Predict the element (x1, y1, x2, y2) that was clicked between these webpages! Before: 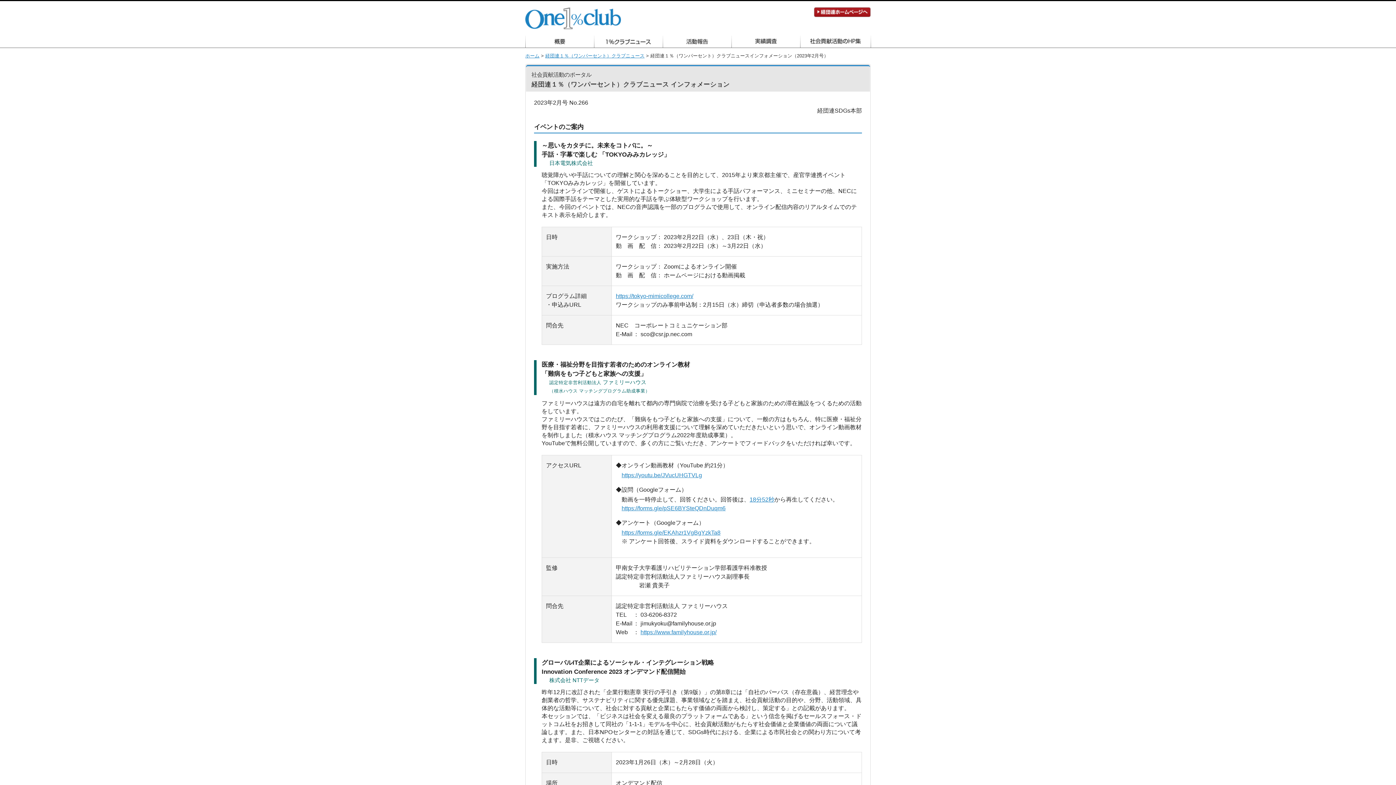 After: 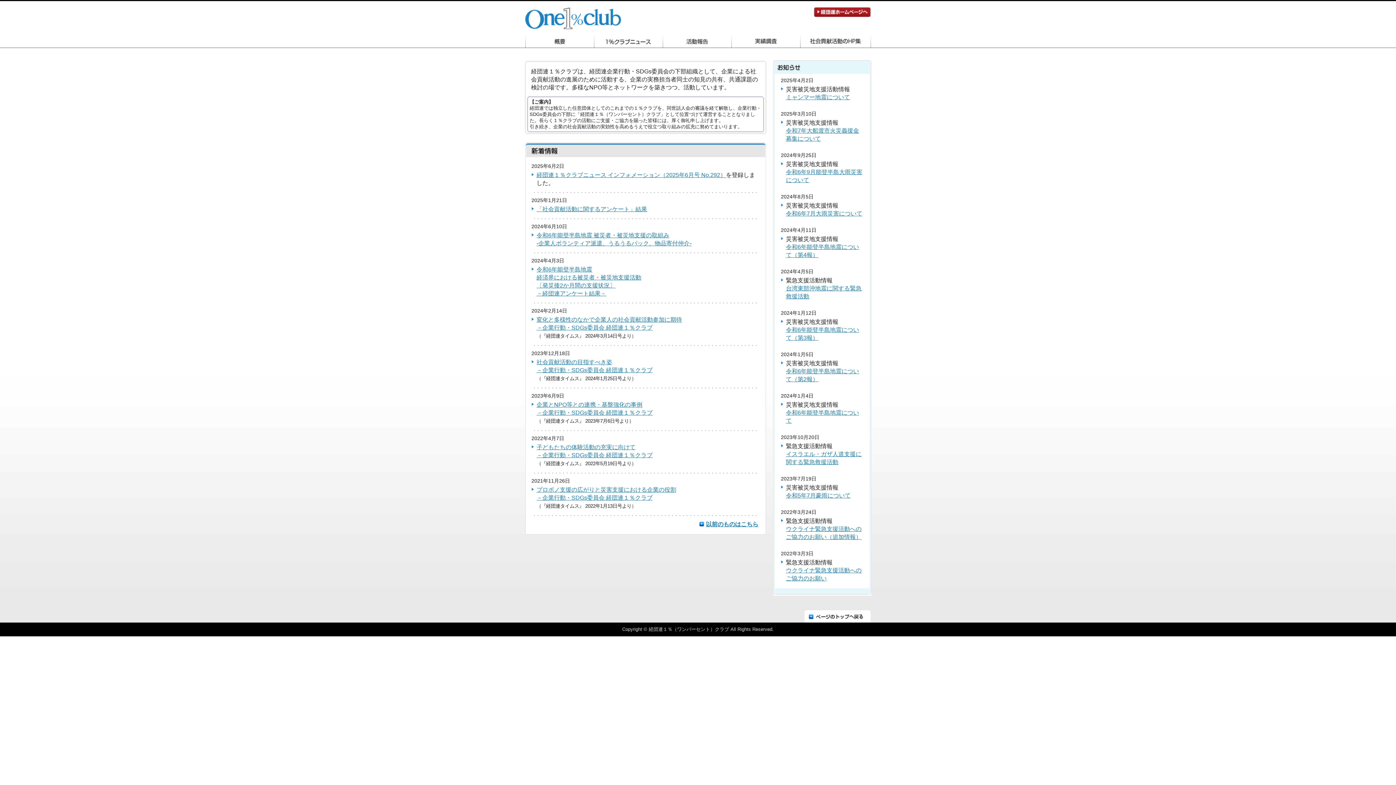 Action: bbox: (525, 53, 539, 58) label: ホーム